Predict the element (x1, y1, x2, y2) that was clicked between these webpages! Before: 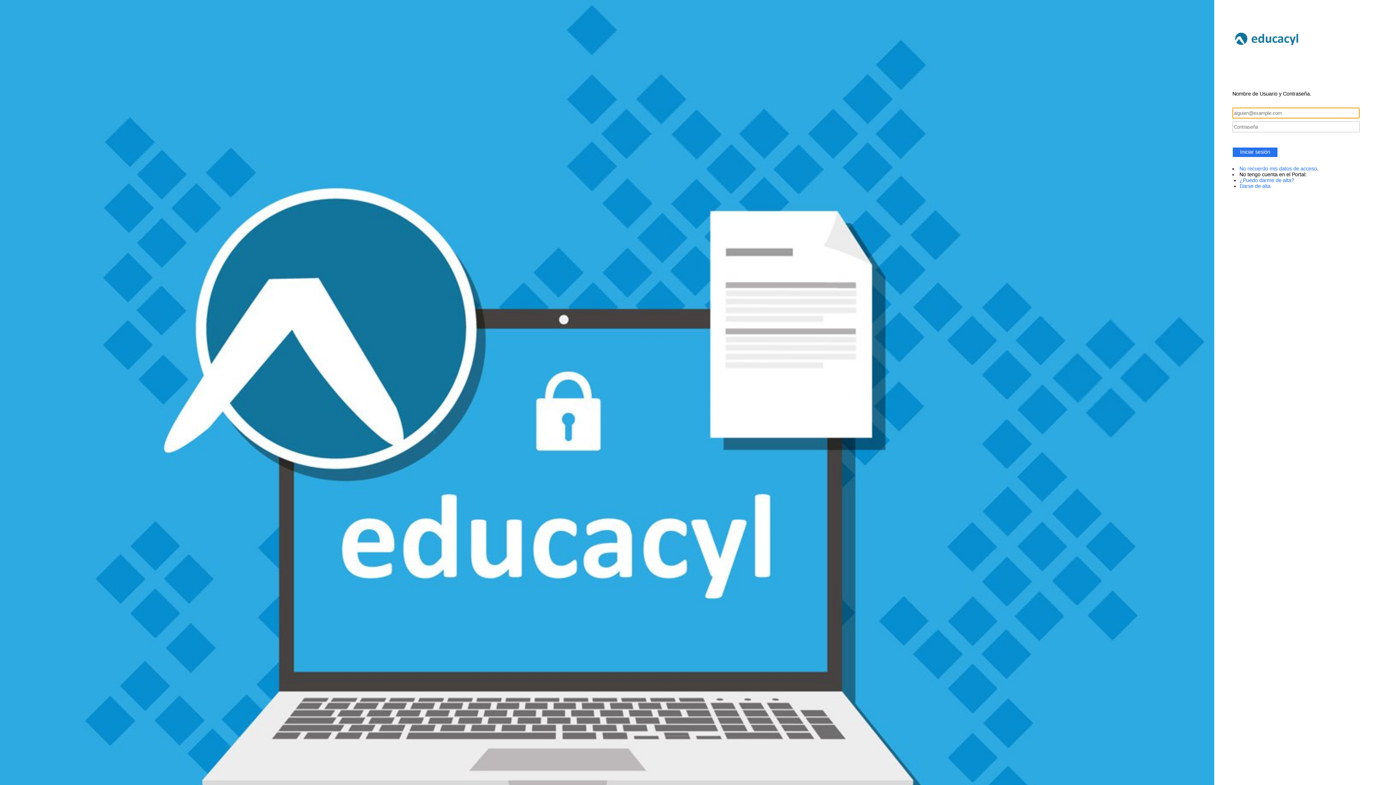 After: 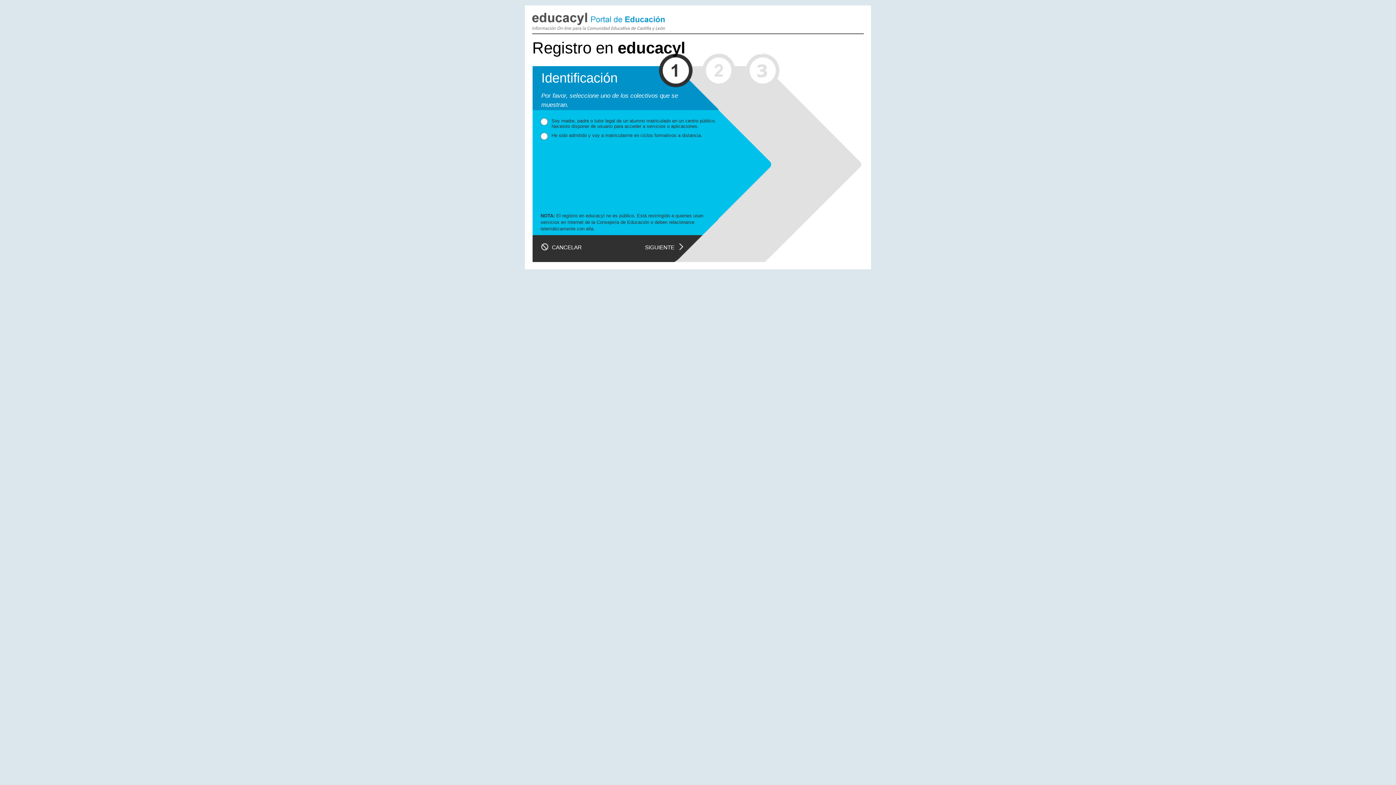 Action: label: Darse de alta bbox: (1240, 183, 1270, 189)